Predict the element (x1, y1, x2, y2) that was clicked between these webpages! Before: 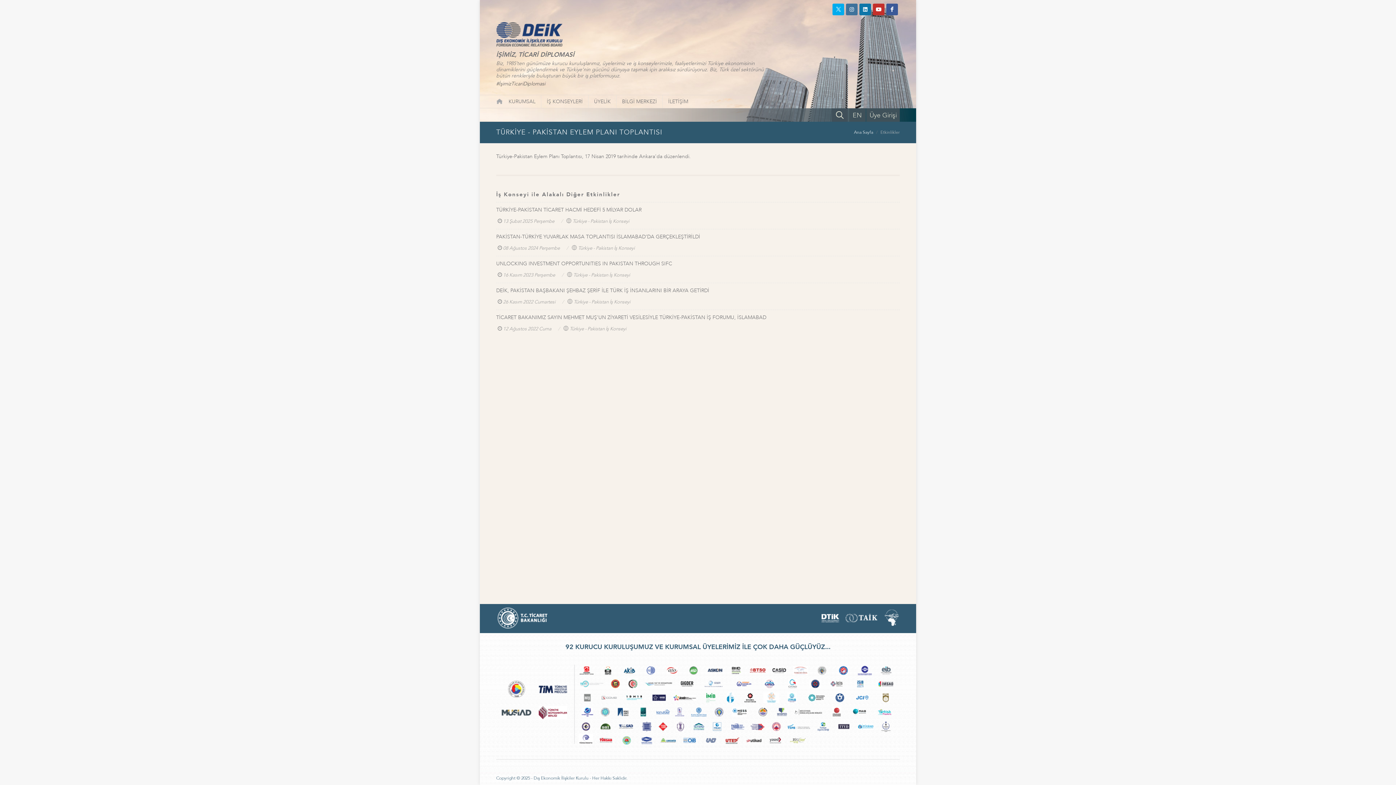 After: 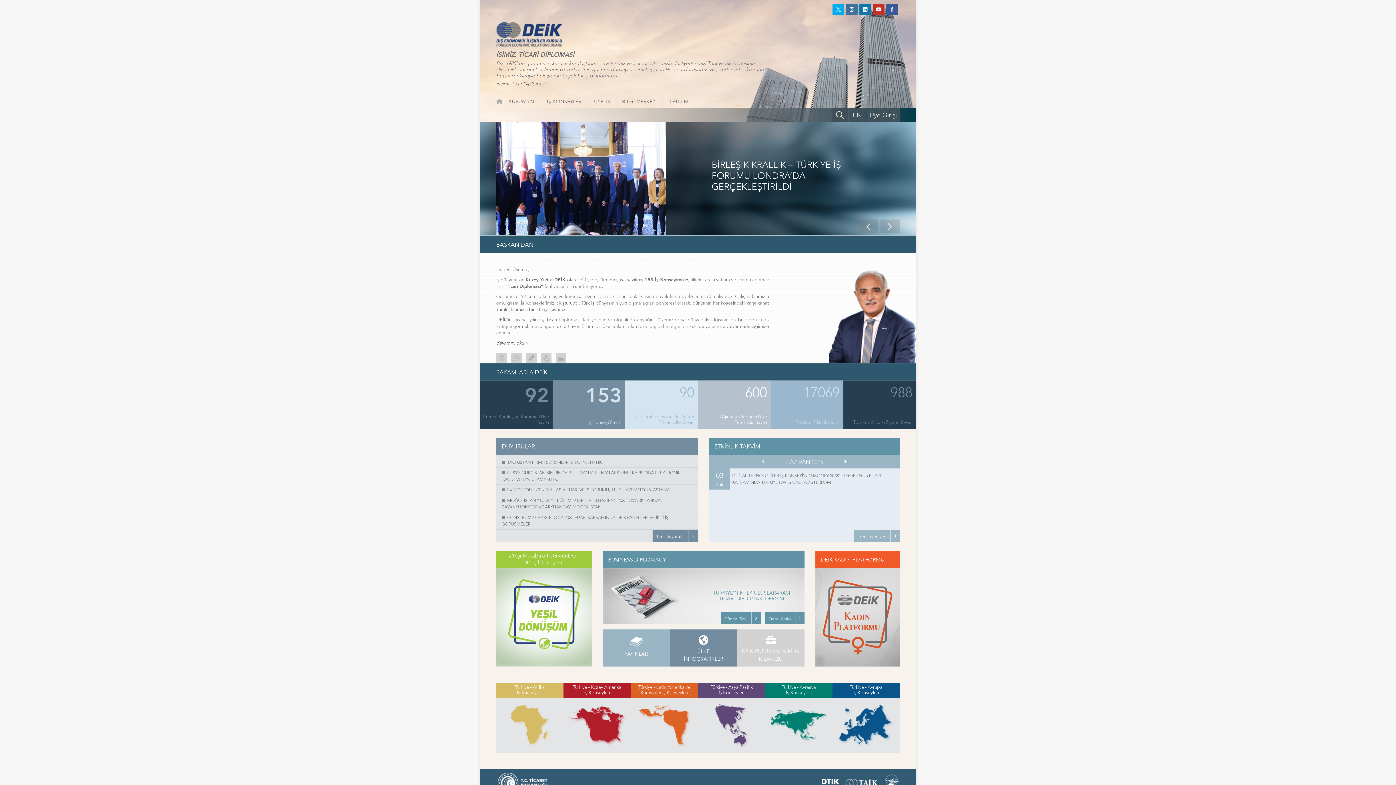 Action: bbox: (496, 95, 503, 106)